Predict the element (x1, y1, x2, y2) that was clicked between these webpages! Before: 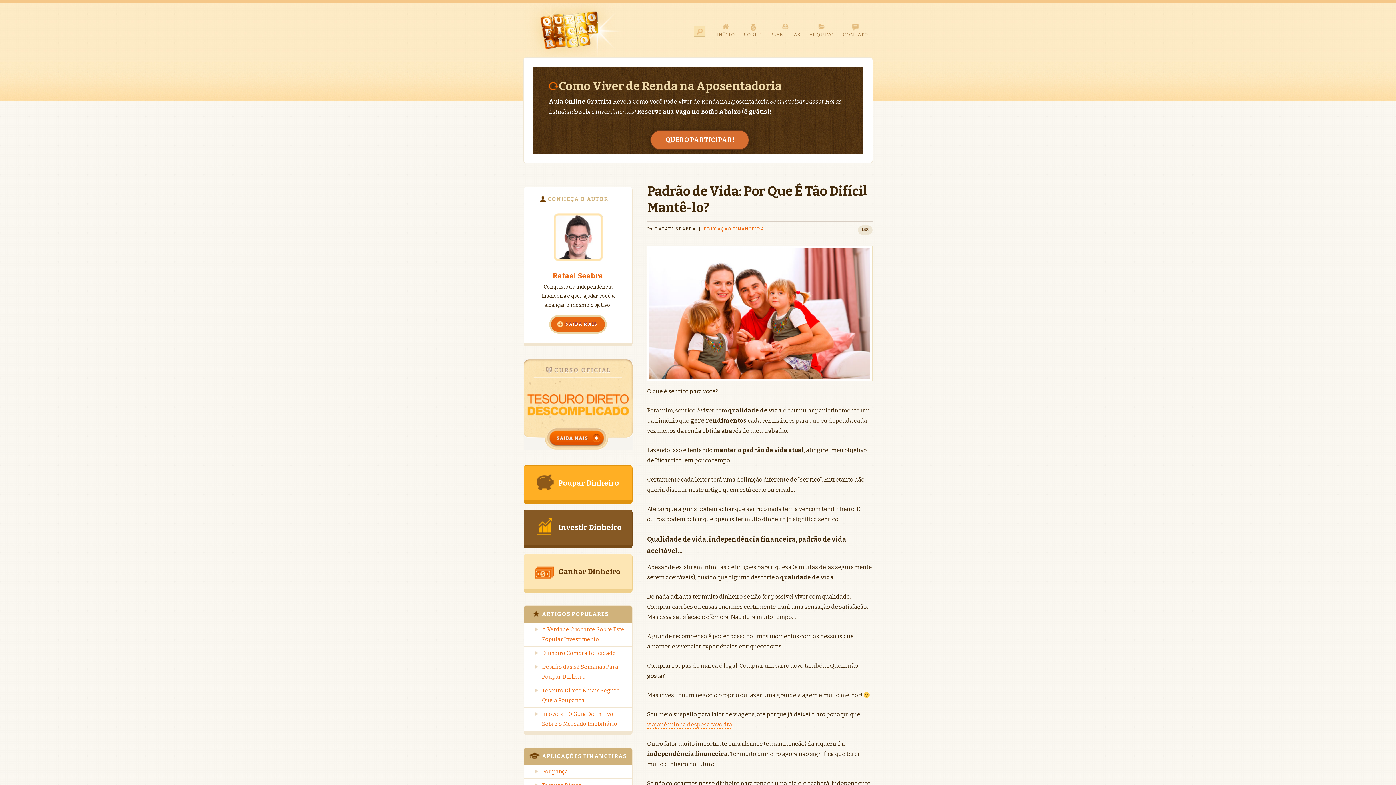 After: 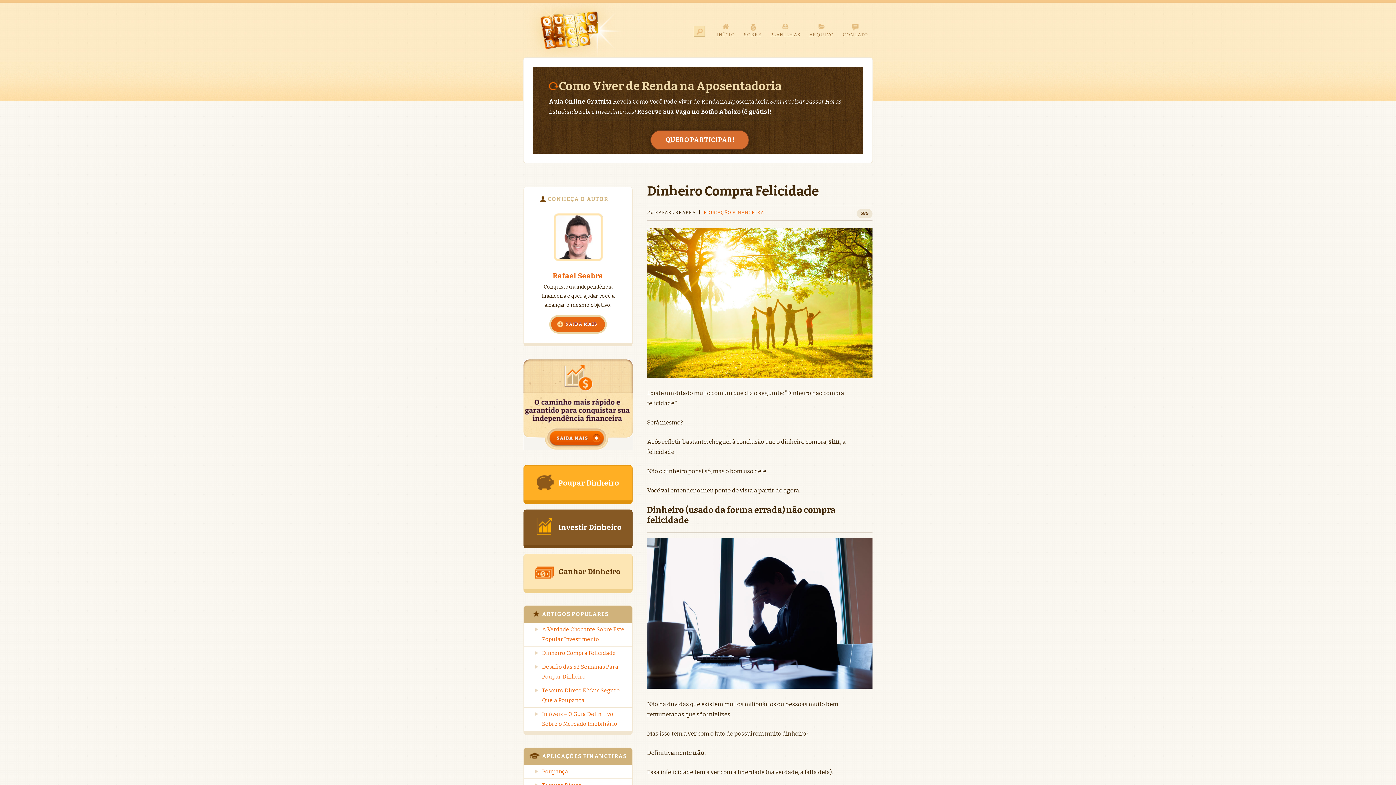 Action: label: Dinheiro Compra Felicidade bbox: (524, 646, 633, 660)